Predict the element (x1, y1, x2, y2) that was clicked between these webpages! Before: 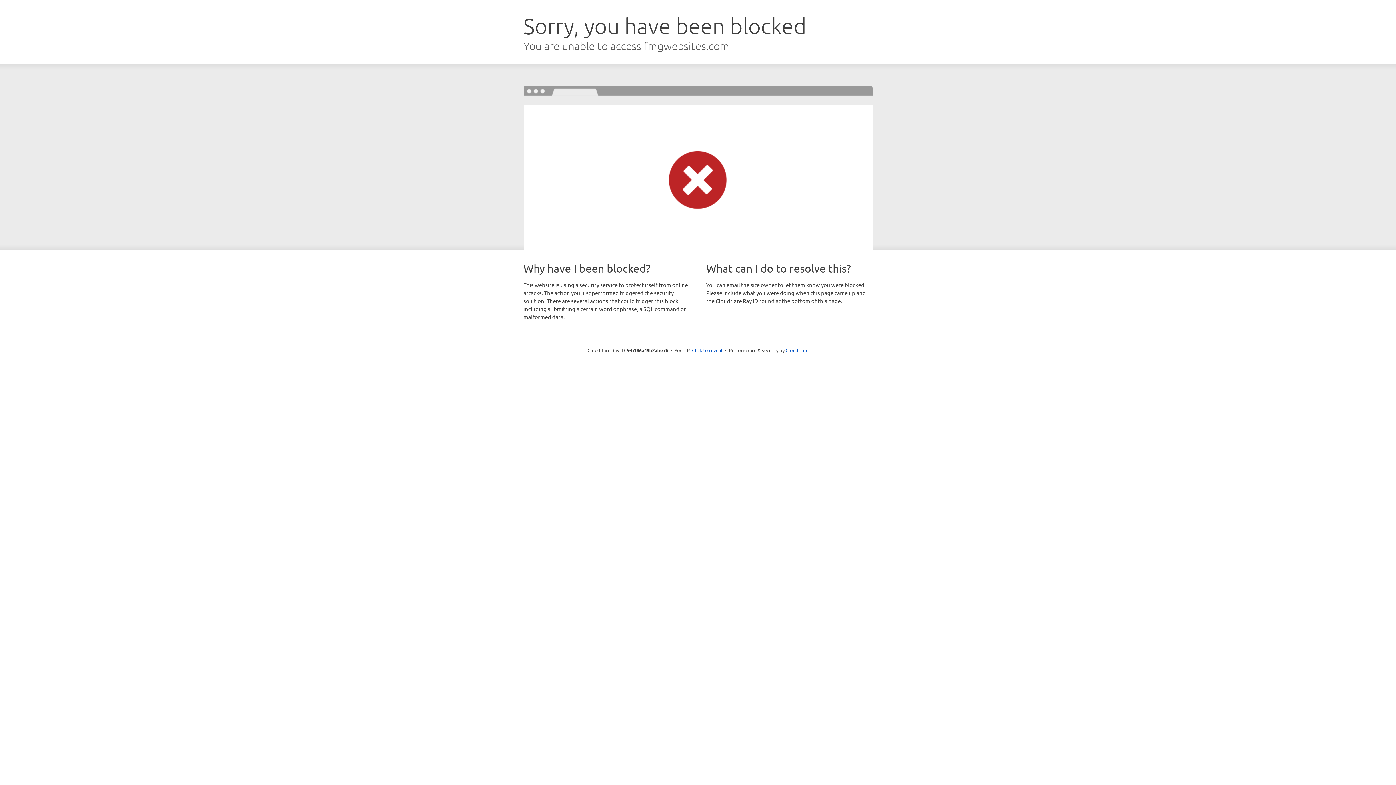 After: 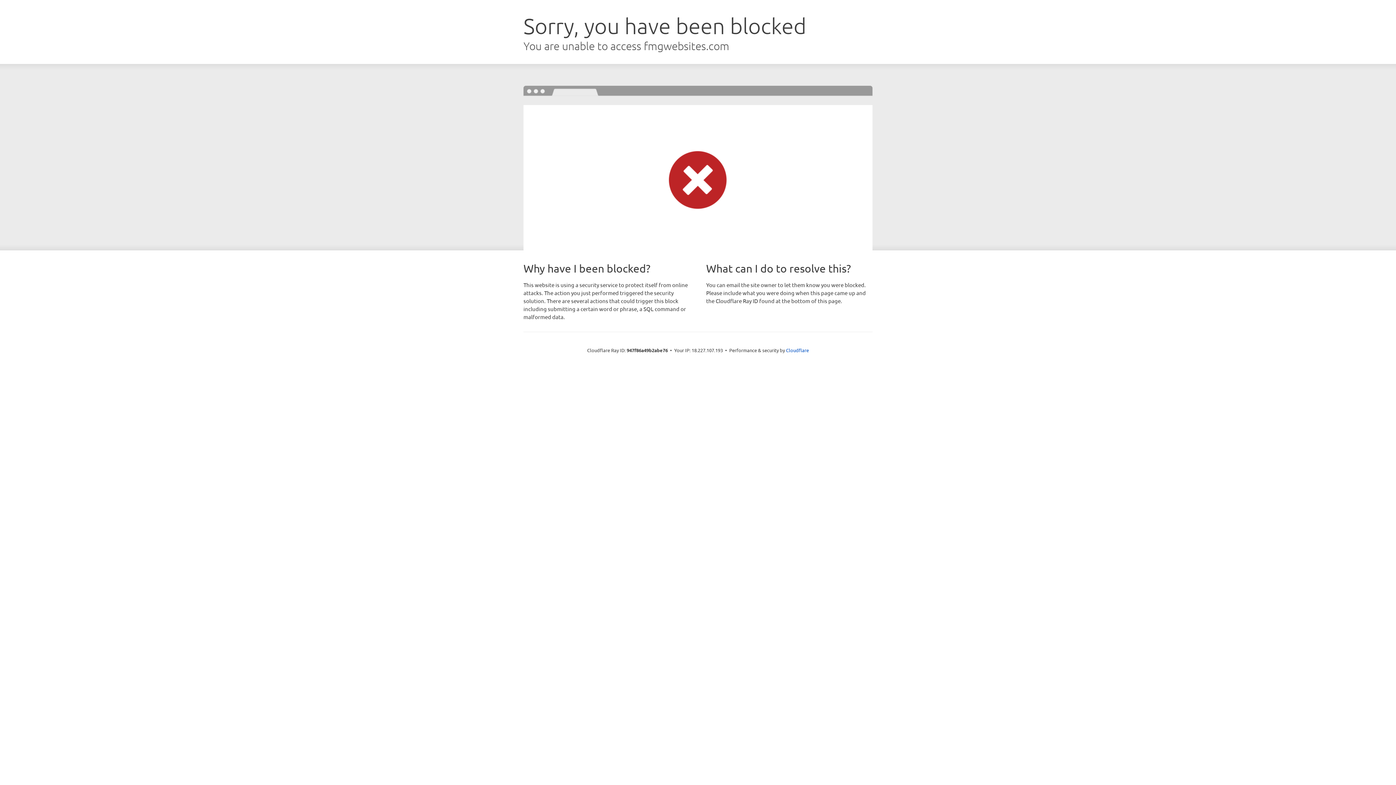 Action: label: Click to reveal bbox: (692, 346, 722, 353)